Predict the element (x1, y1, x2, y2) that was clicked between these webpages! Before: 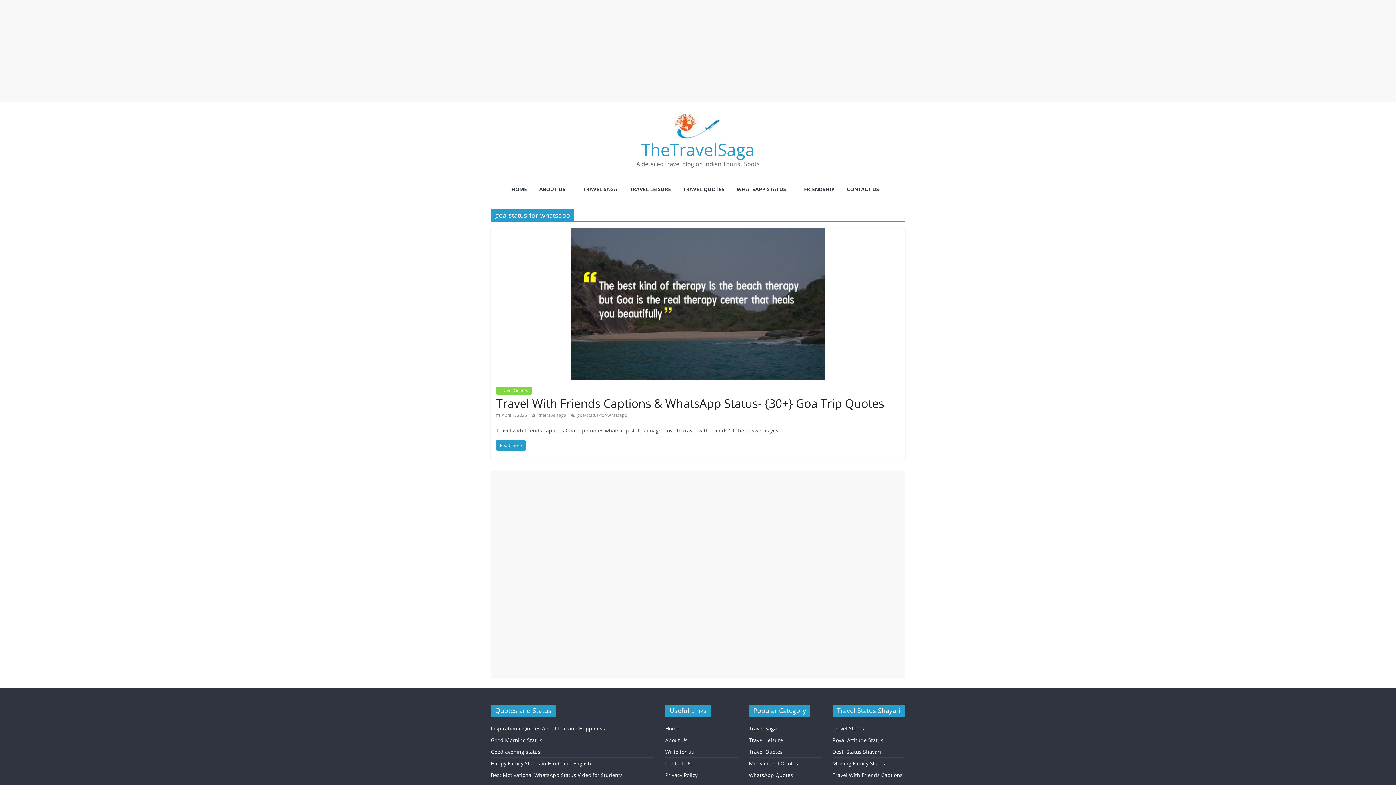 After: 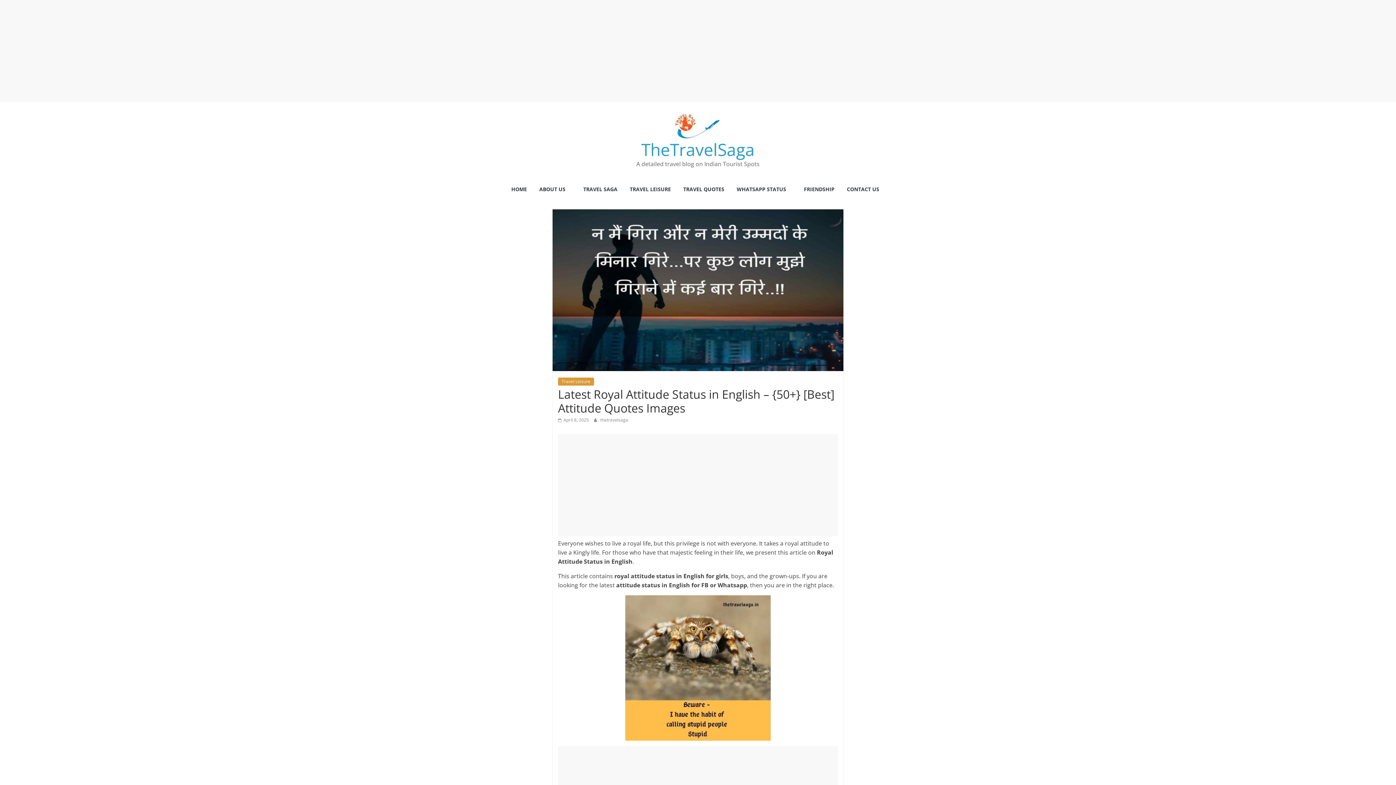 Action: label: Royal Attitude Status bbox: (832, 737, 883, 744)